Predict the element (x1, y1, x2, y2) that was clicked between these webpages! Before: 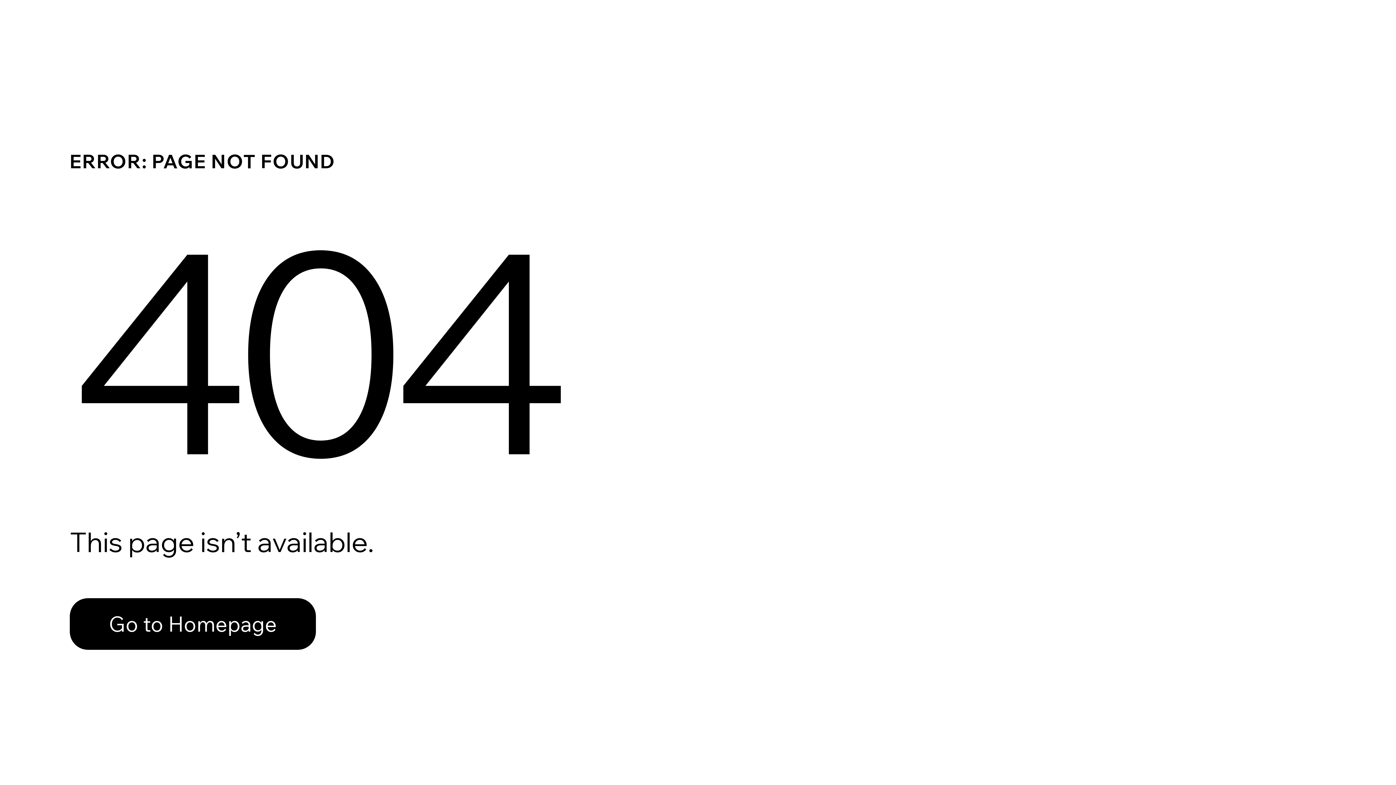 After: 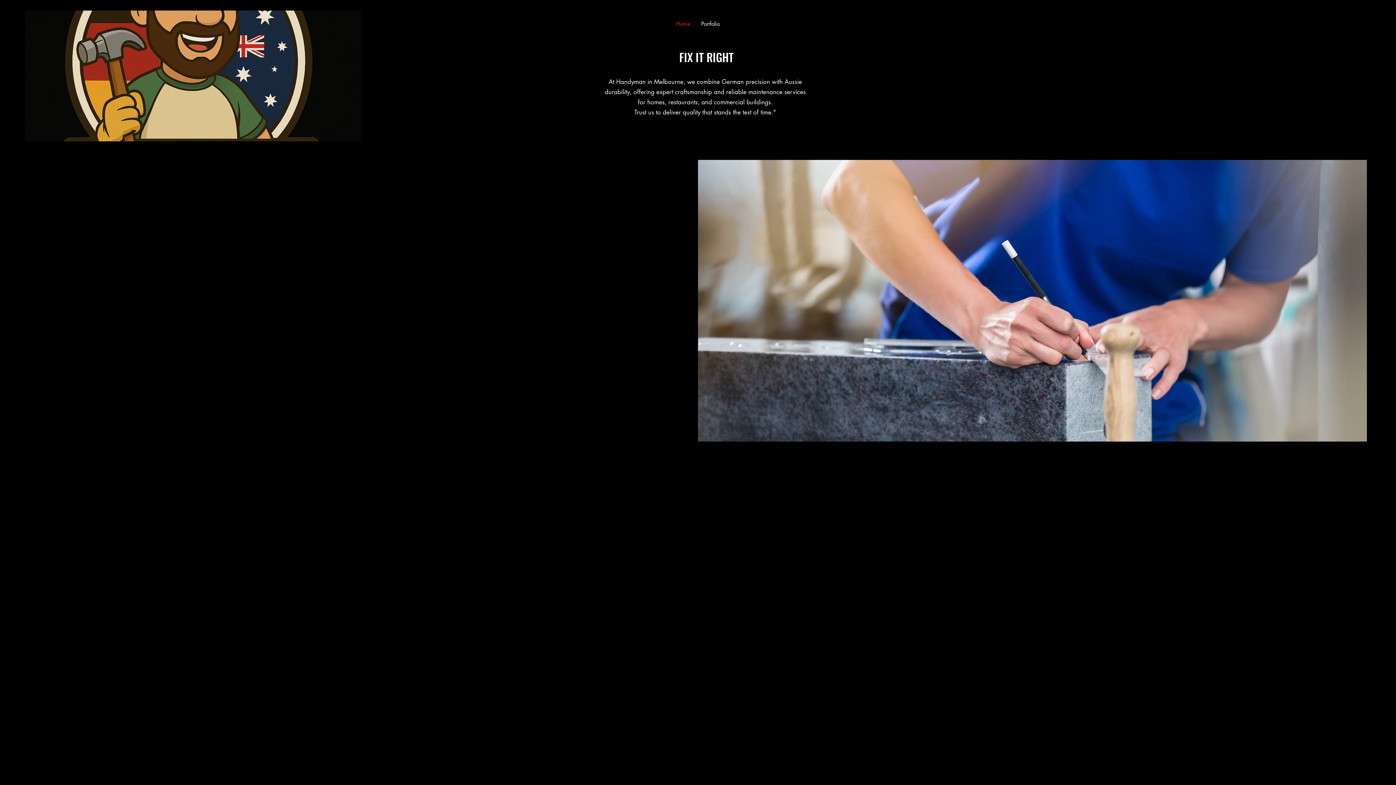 Action: label: Go to Homepage bbox: (69, 582, 768, 659)